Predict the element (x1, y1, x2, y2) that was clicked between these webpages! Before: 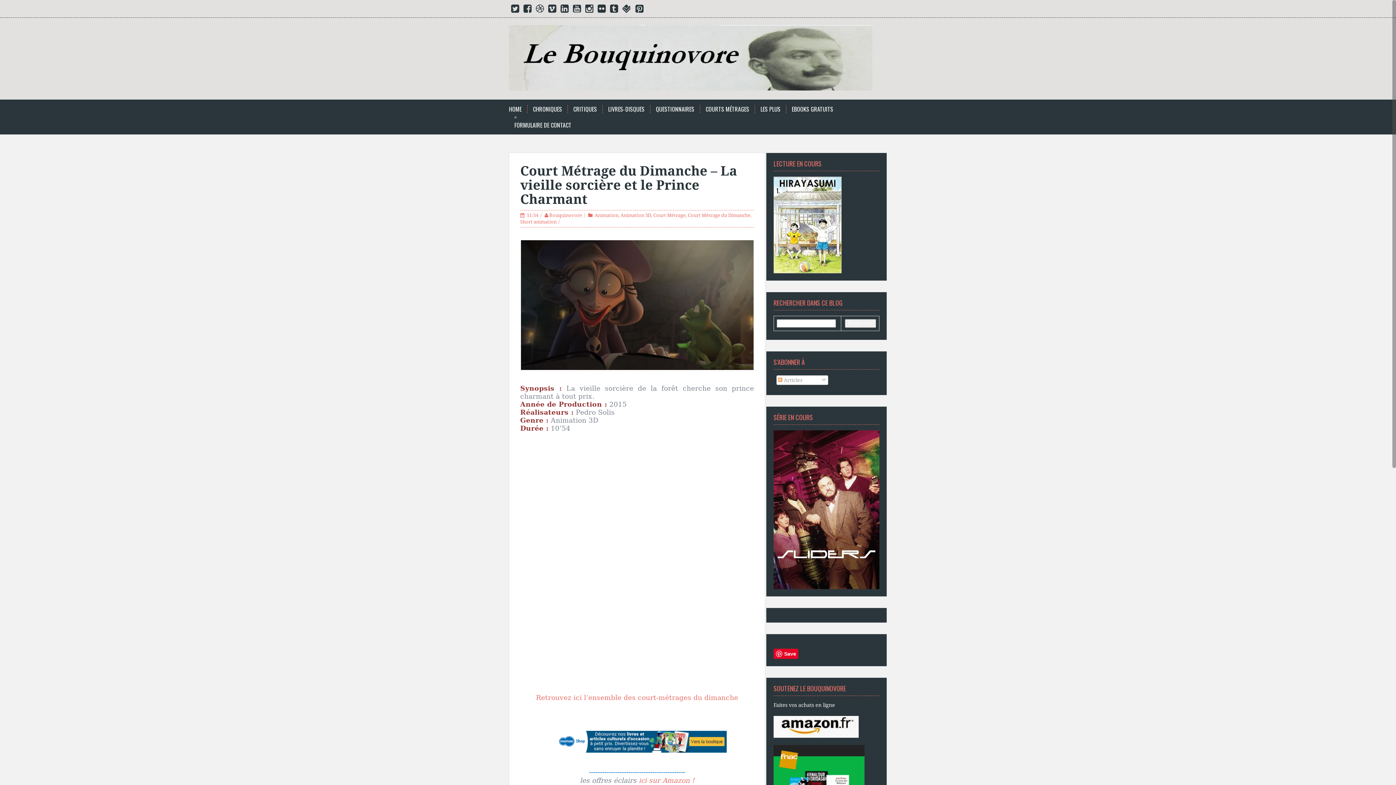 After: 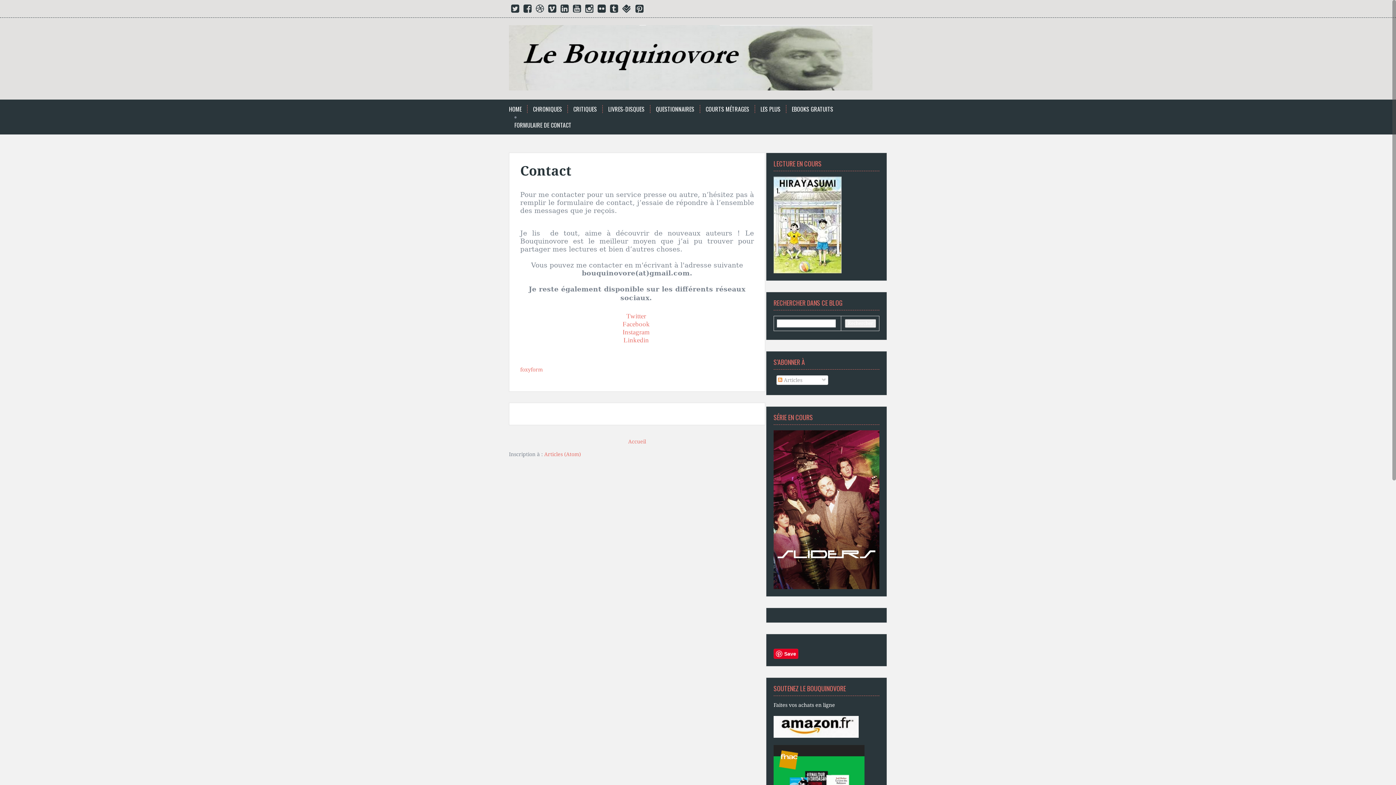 Action: label: FORMULAIRE DE CONTACT bbox: (514, 121, 571, 129)